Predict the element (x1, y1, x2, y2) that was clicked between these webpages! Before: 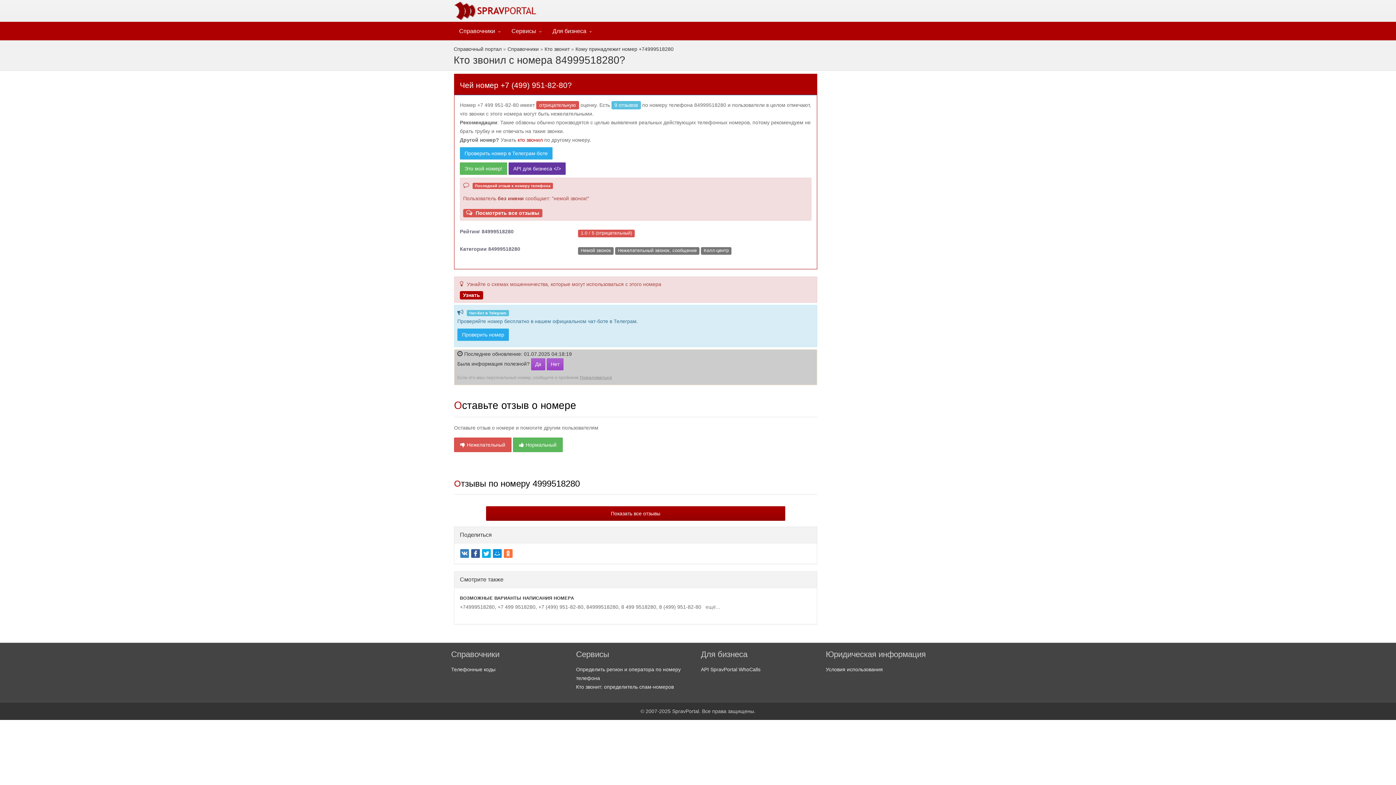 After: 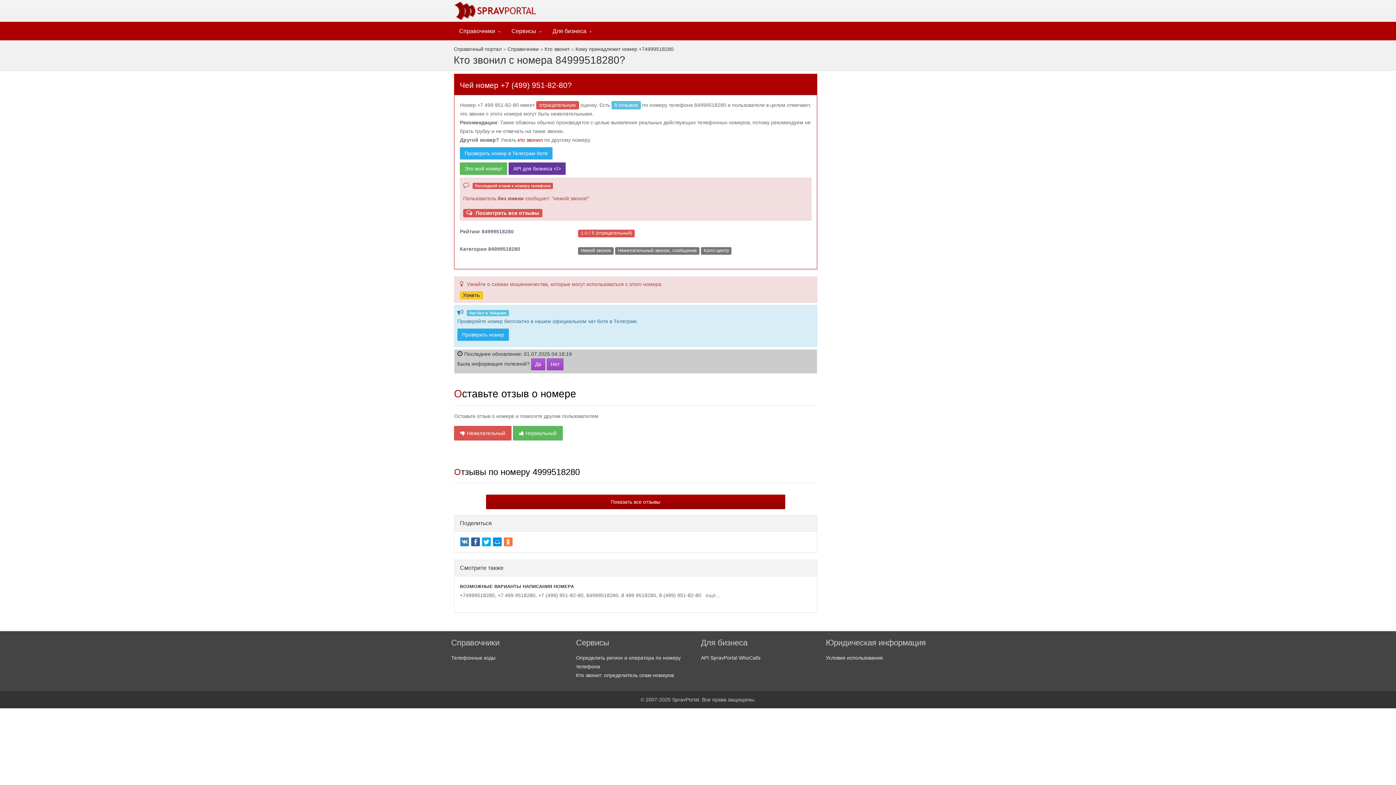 Action: bbox: (580, 375, 612, 380) label: Пожаловаться